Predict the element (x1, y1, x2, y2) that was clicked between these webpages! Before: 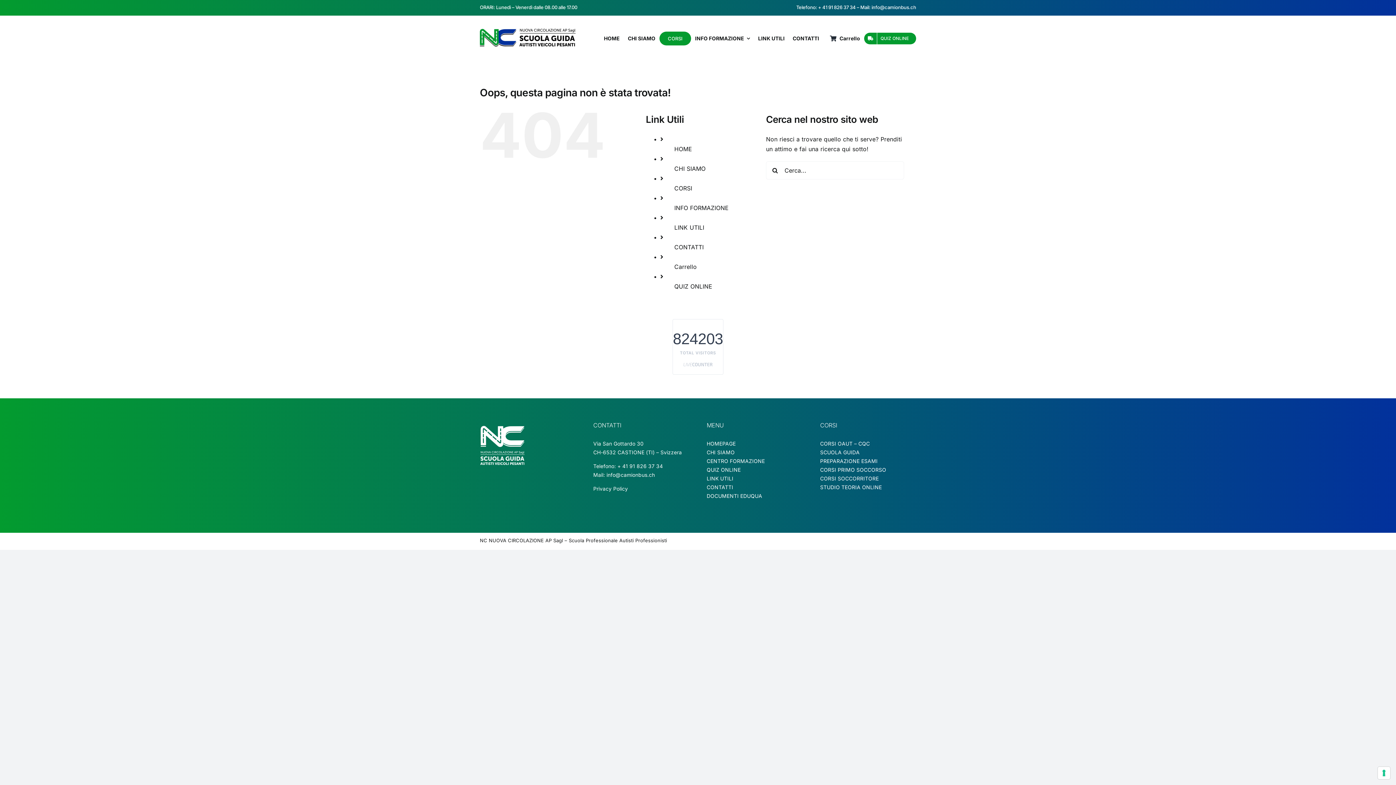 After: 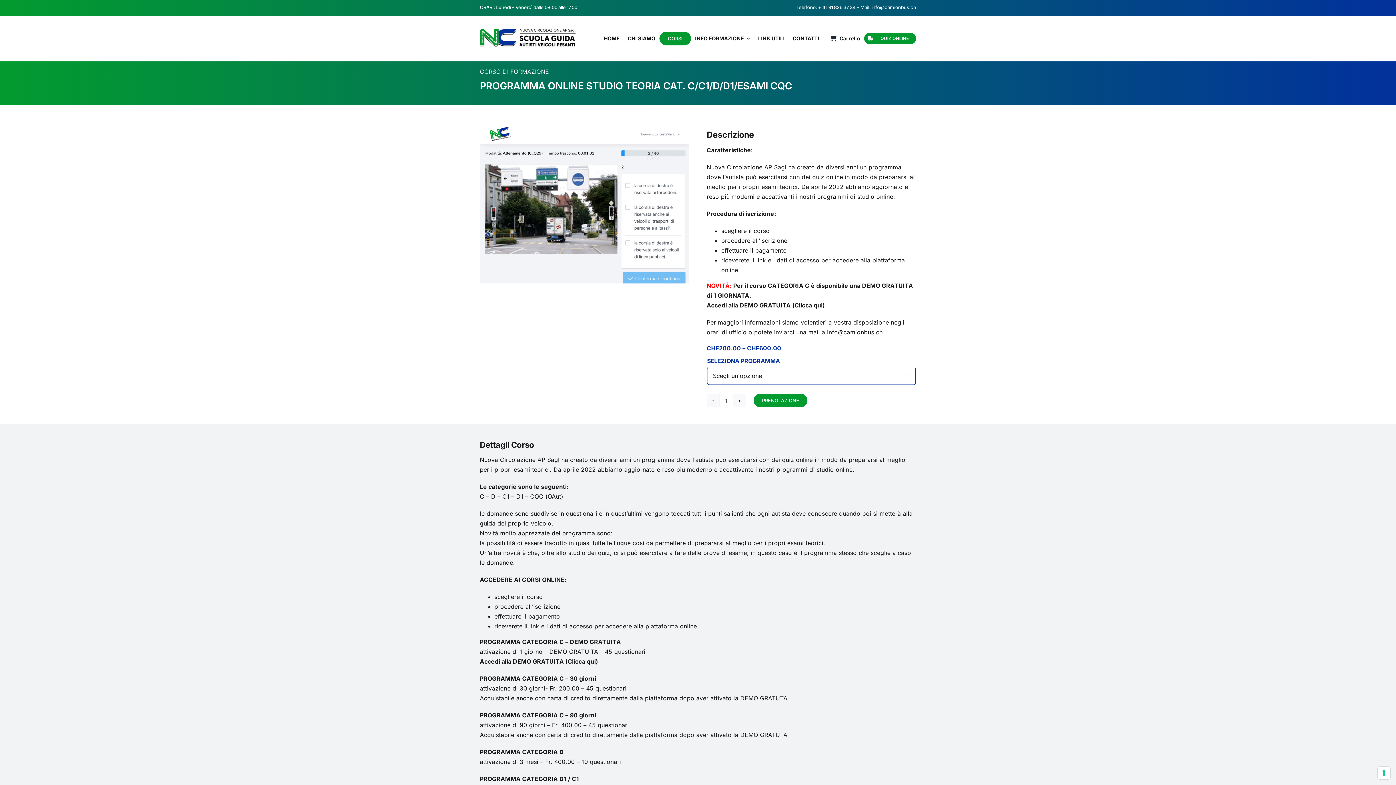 Action: bbox: (820, 484, 882, 490) label: STUDIO TEORIA ONLINE